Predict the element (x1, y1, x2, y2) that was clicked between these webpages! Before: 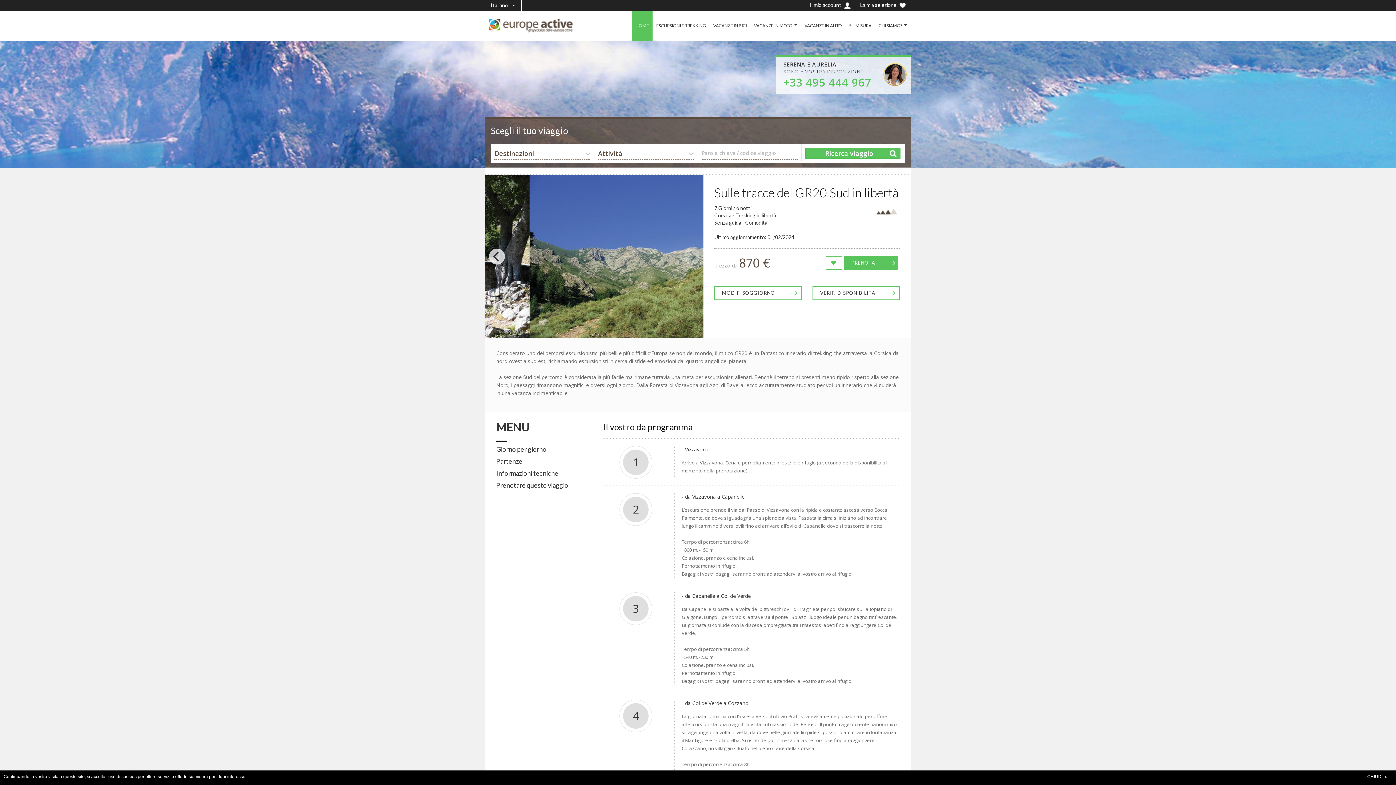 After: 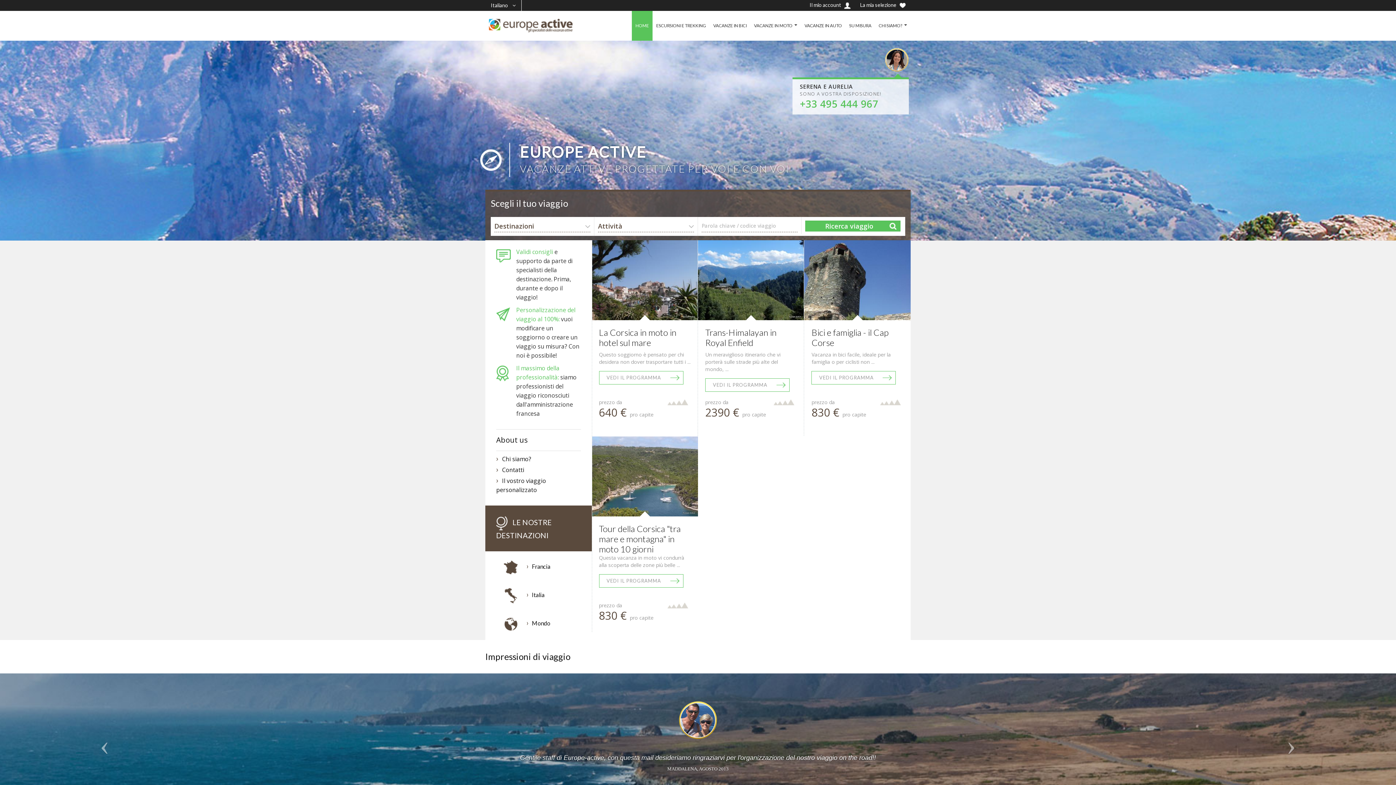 Action: bbox: (485, 22, 574, 28)